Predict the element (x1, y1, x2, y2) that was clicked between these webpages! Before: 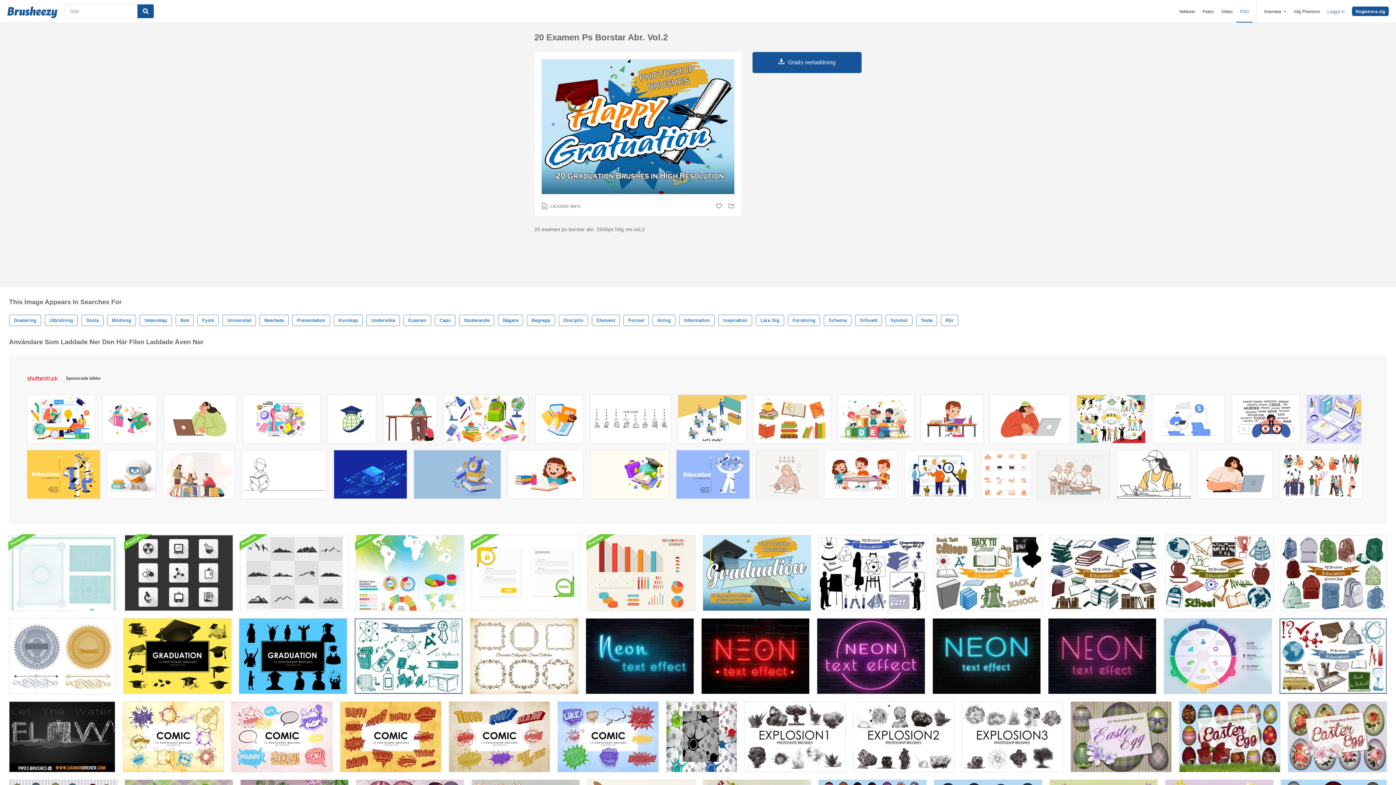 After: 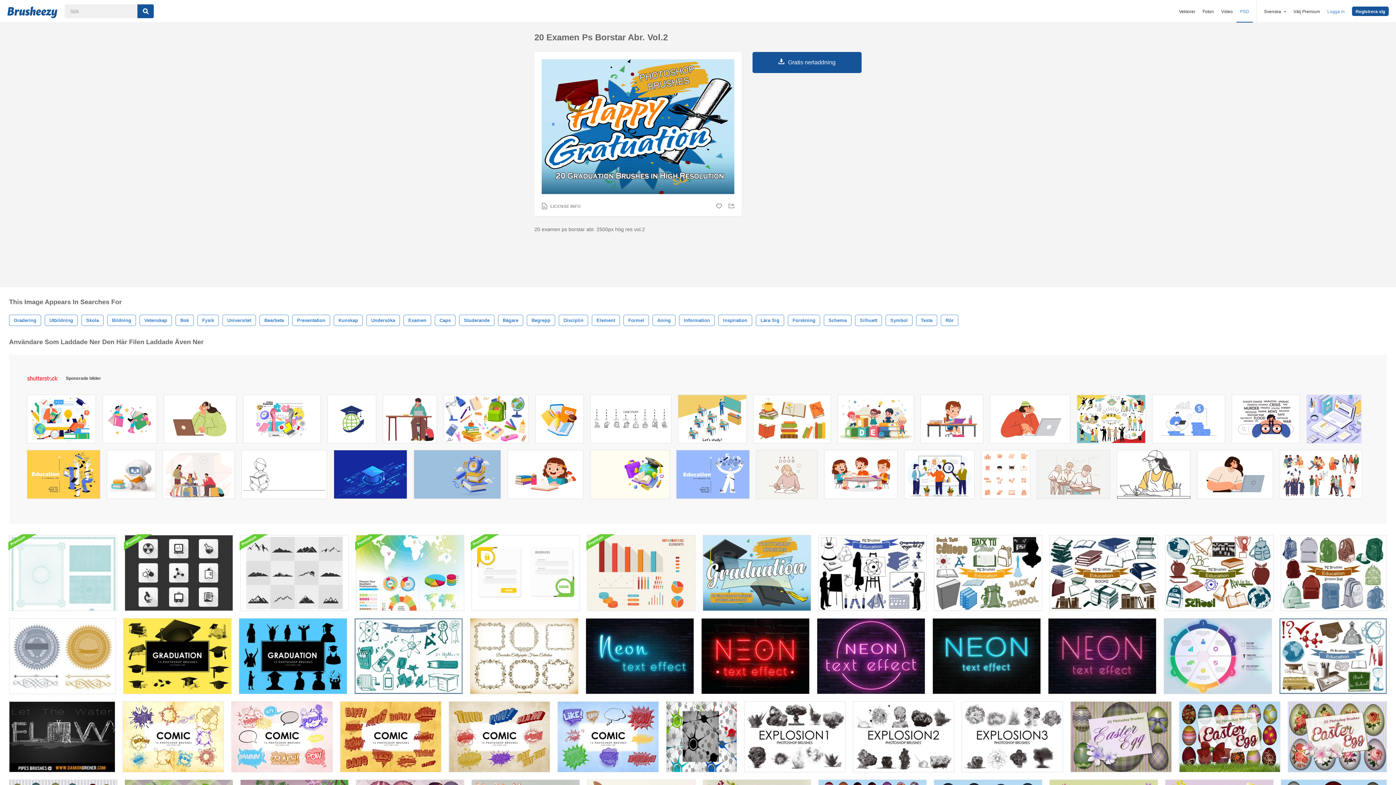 Action: bbox: (678, 395, 746, 446)